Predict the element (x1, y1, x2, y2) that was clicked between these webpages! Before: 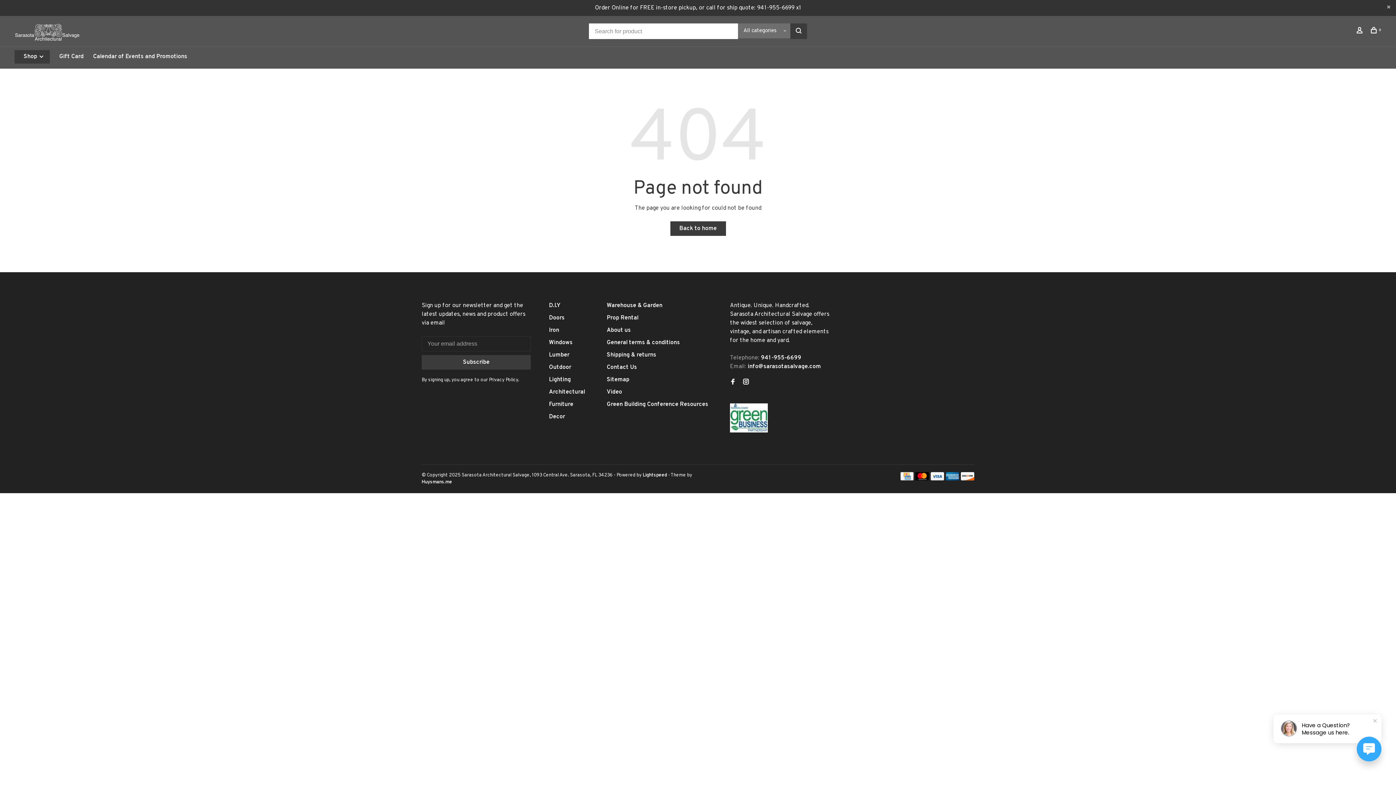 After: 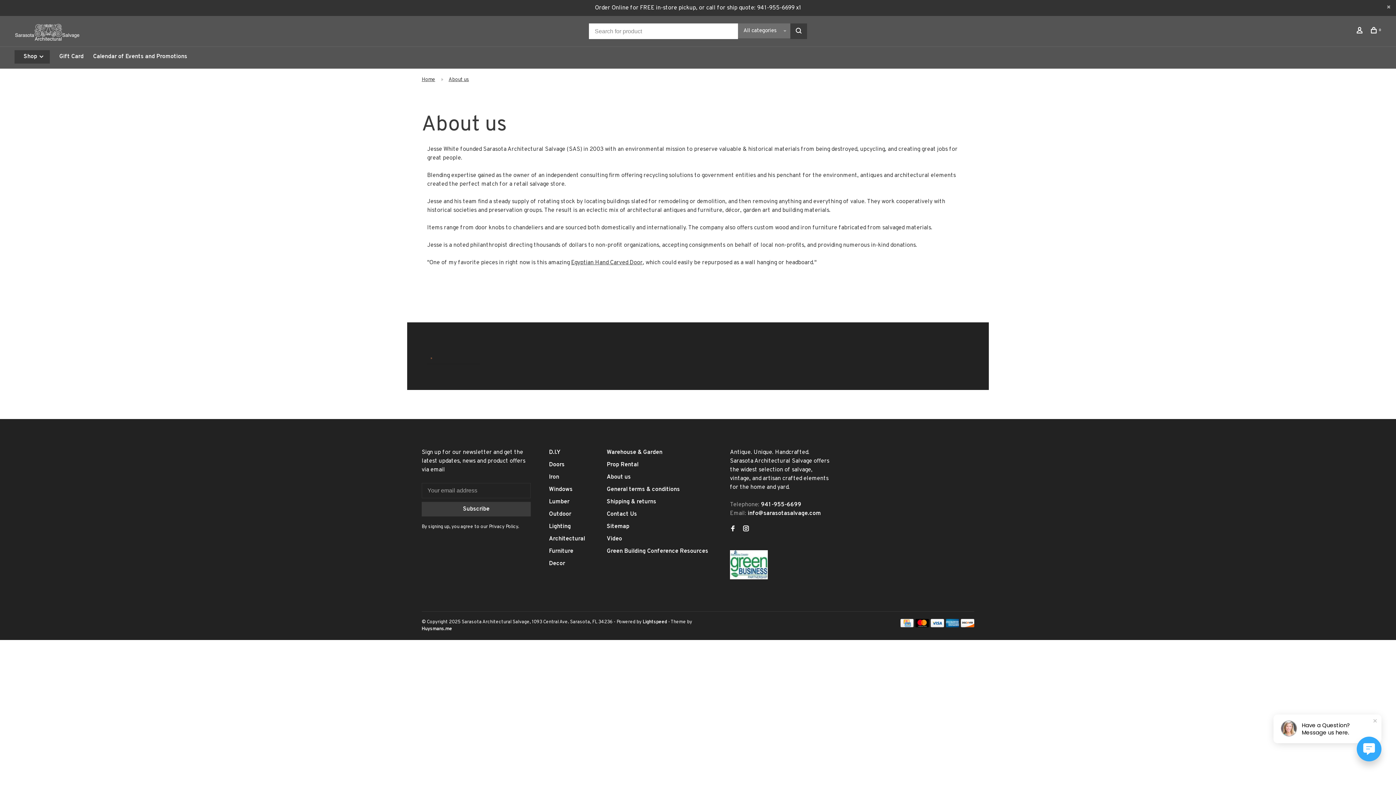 Action: label: About us bbox: (606, 326, 630, 334)